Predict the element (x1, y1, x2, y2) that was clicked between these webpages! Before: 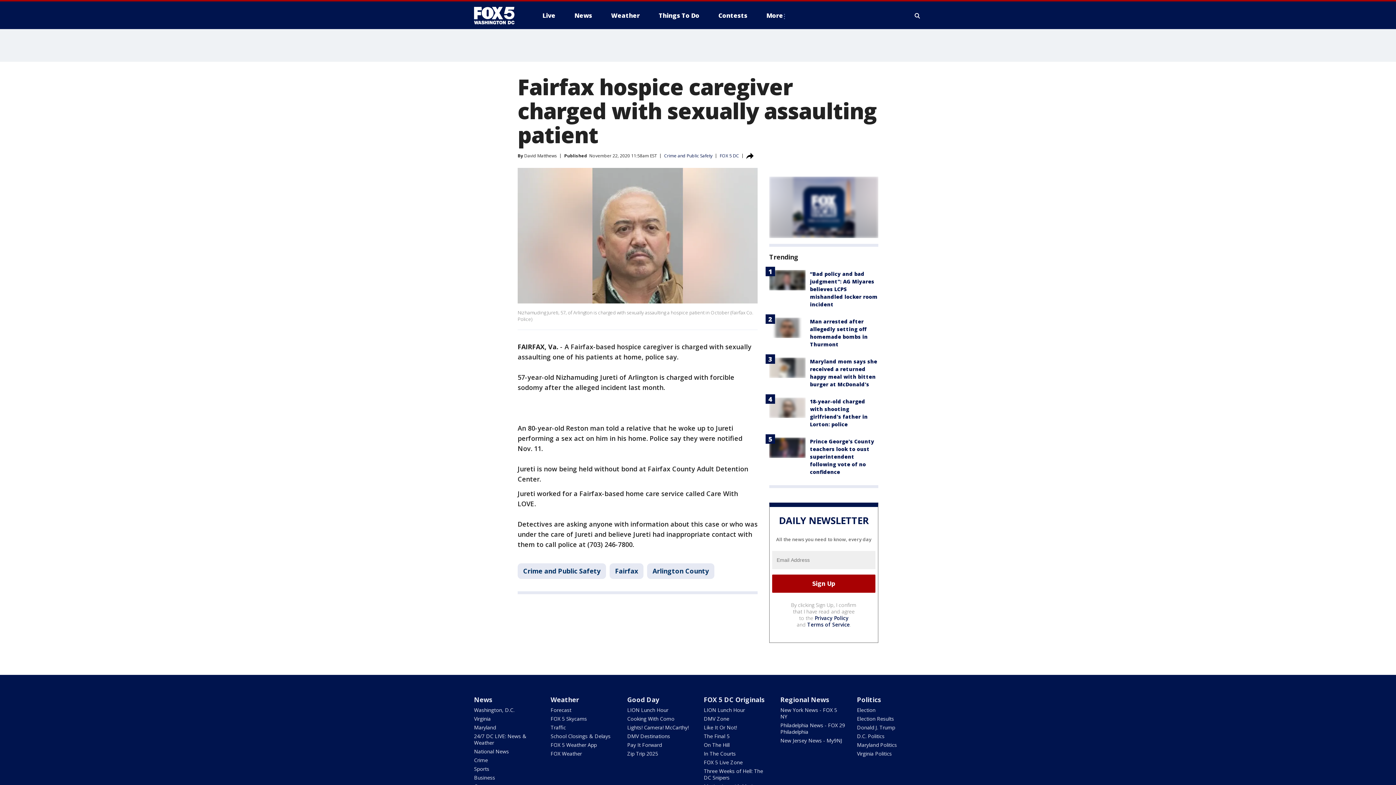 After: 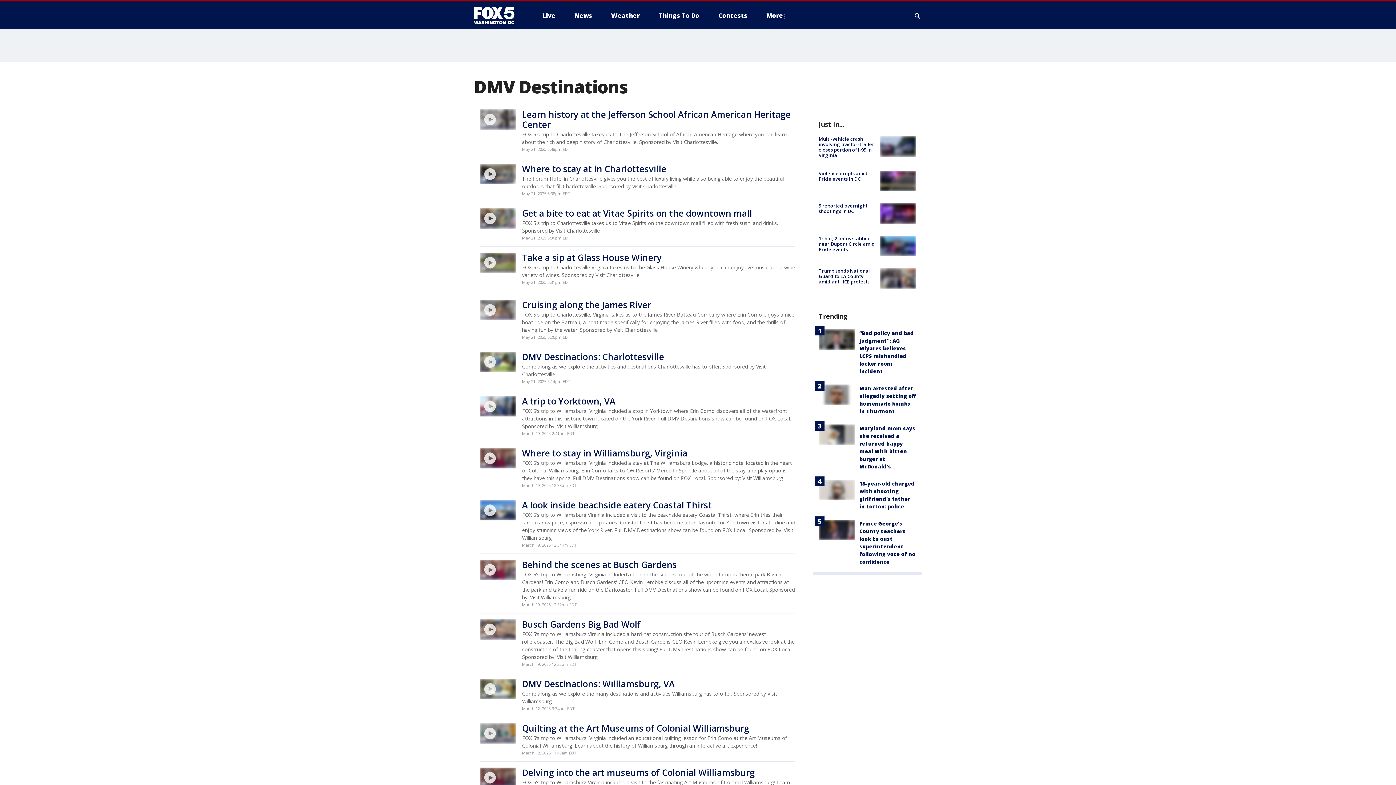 Action: label: DMV Destinations bbox: (627, 733, 670, 739)